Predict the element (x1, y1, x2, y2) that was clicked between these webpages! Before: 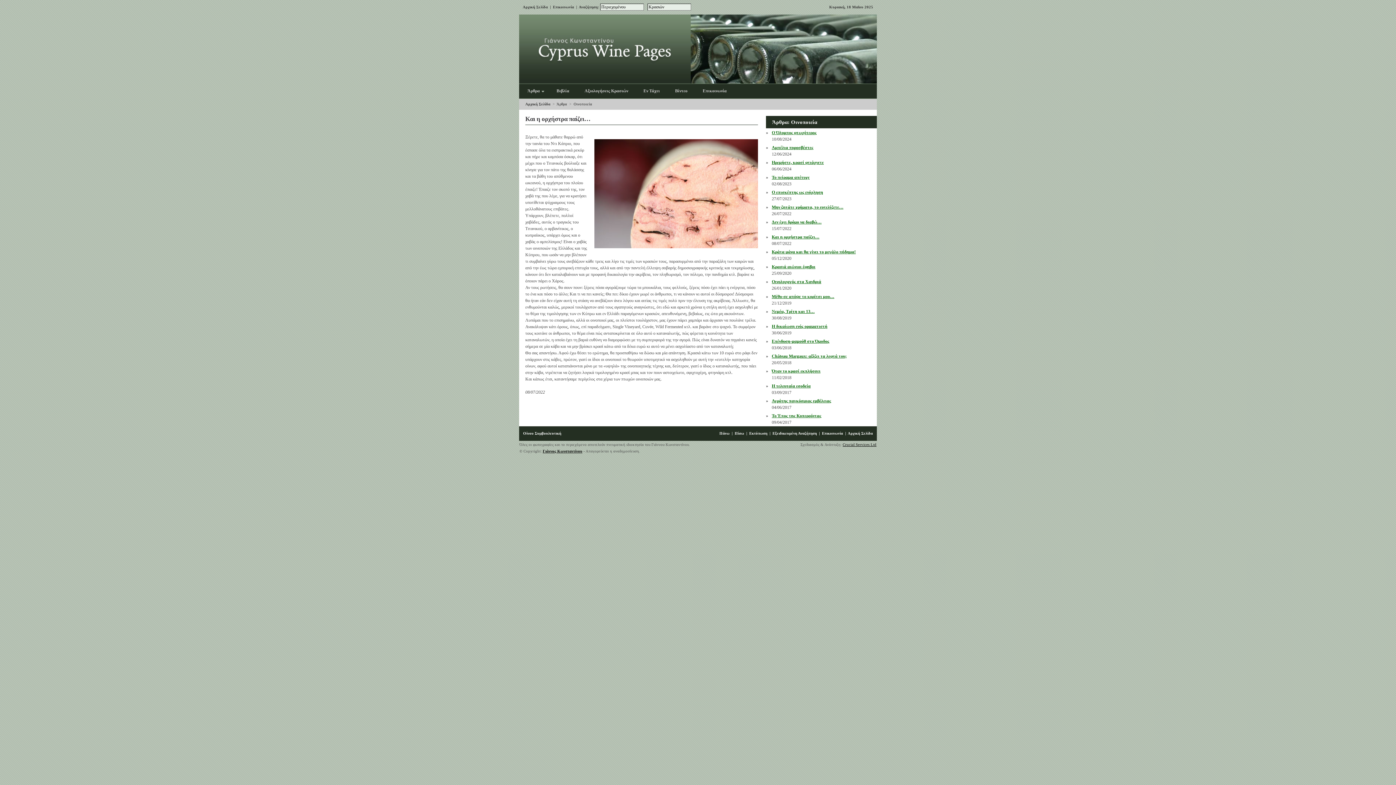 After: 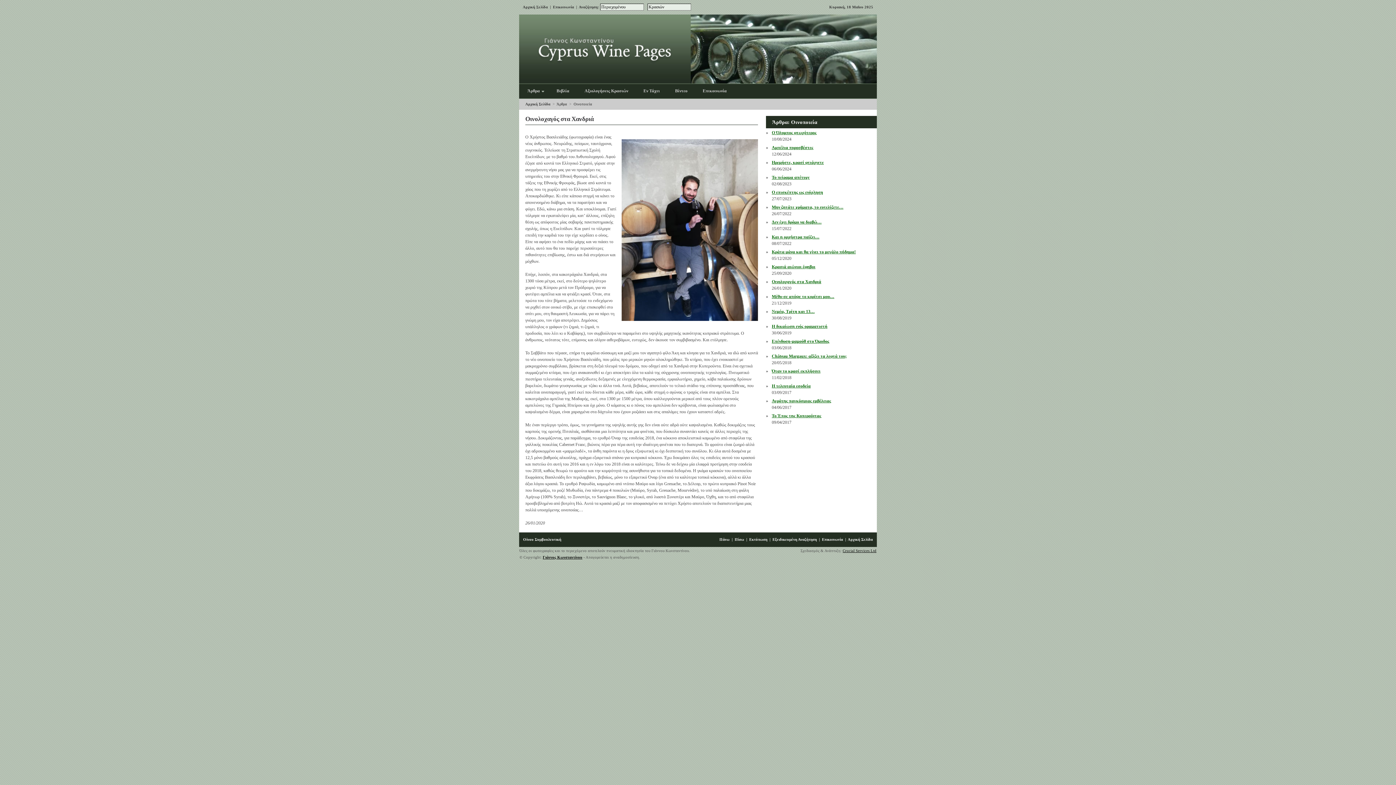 Action: label: Οινολοχαγός στα Χανδριά bbox: (772, 279, 821, 284)